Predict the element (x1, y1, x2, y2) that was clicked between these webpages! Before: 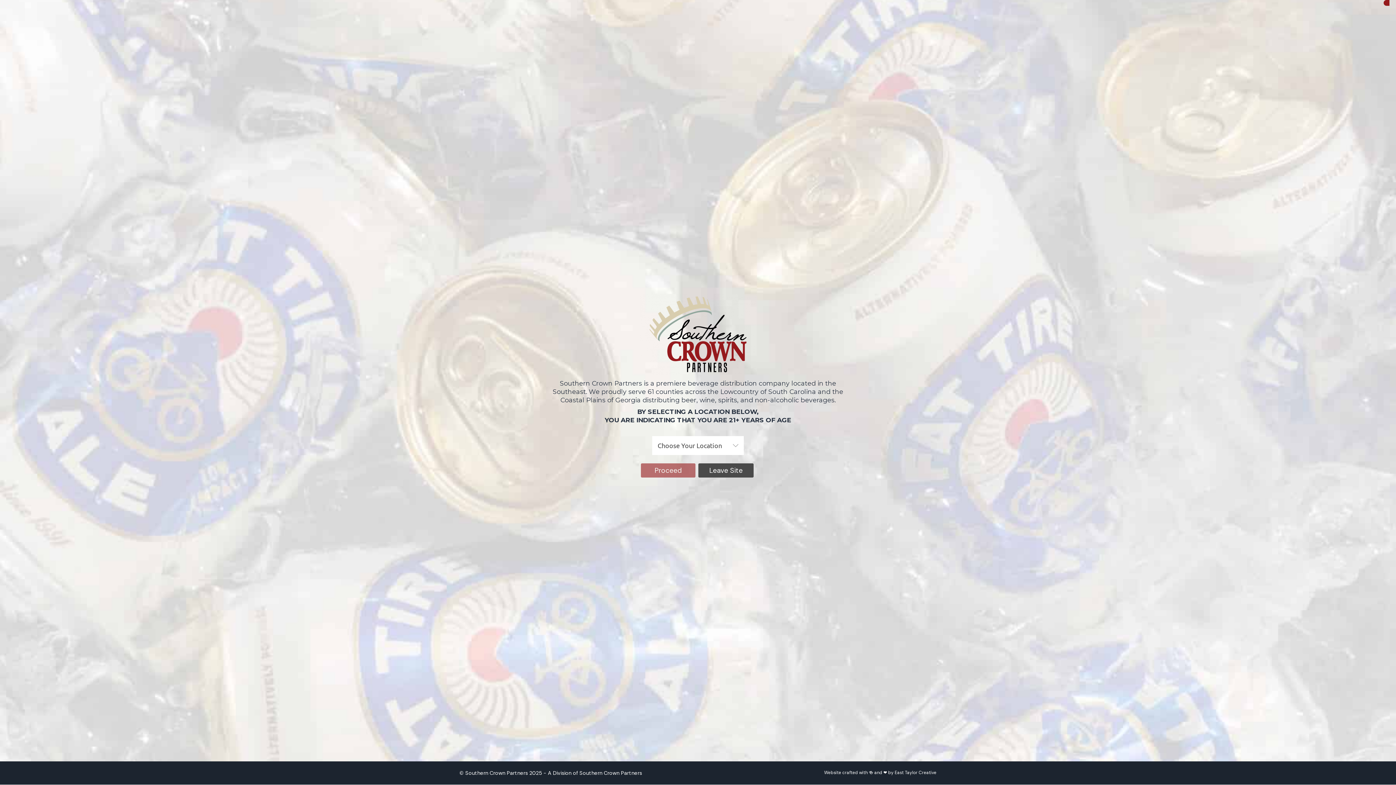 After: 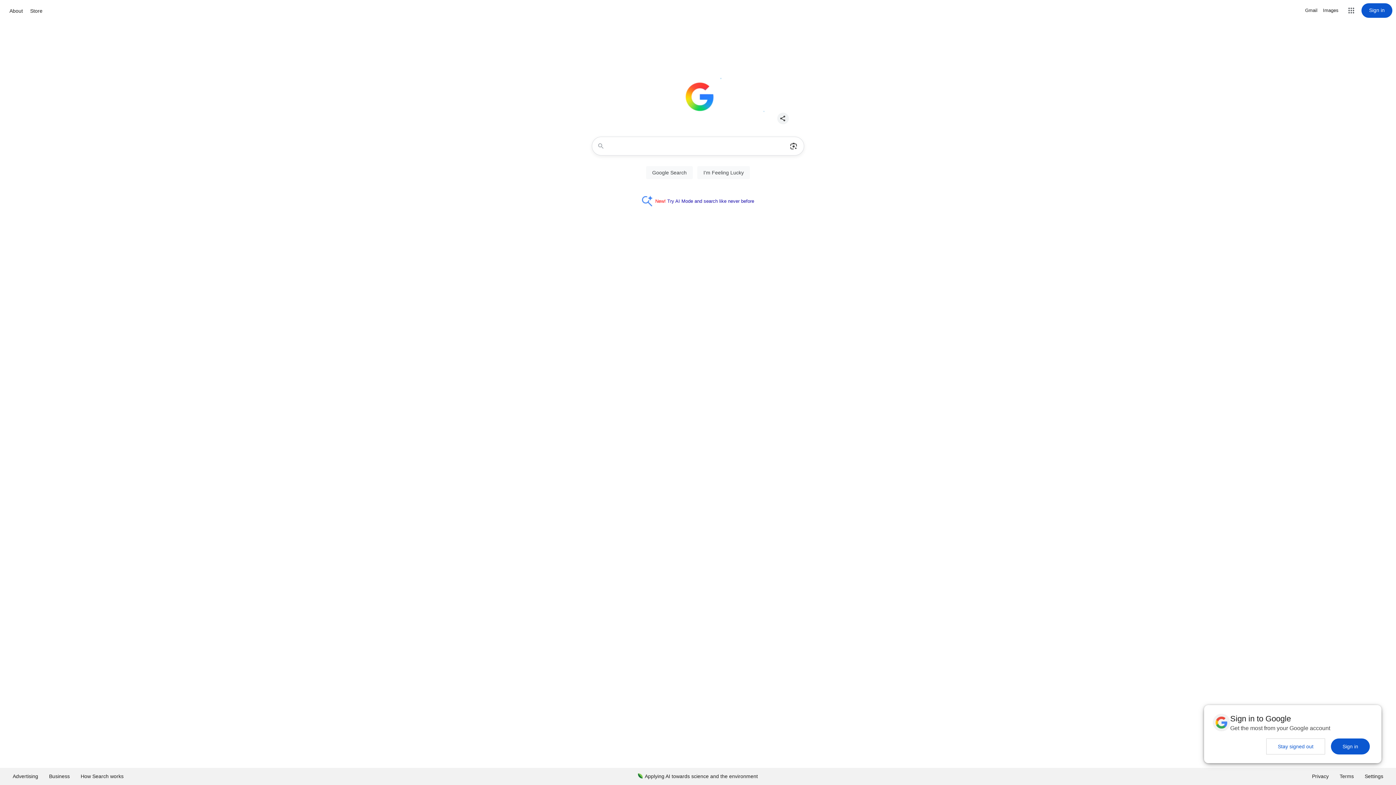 Action: label: Leave Site bbox: (698, 463, 753, 477)